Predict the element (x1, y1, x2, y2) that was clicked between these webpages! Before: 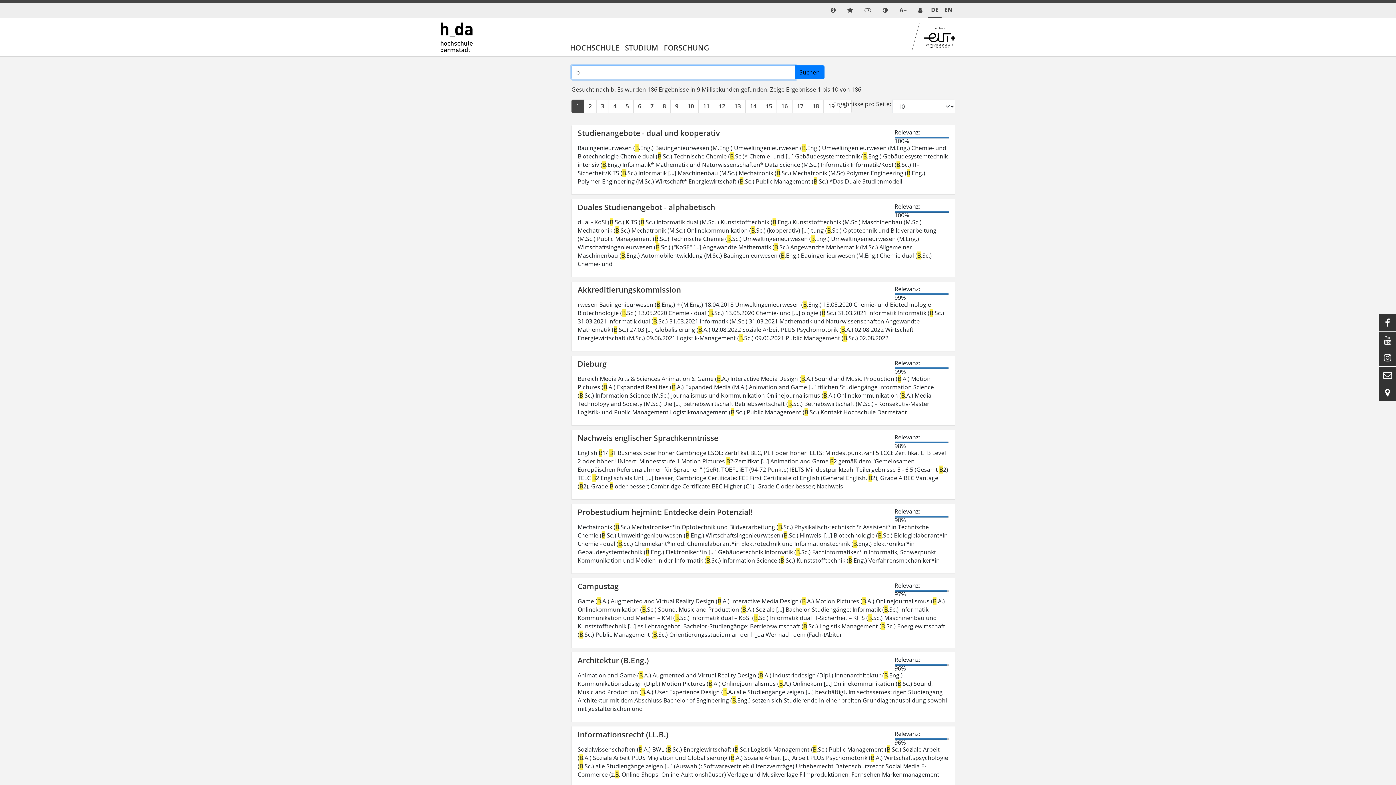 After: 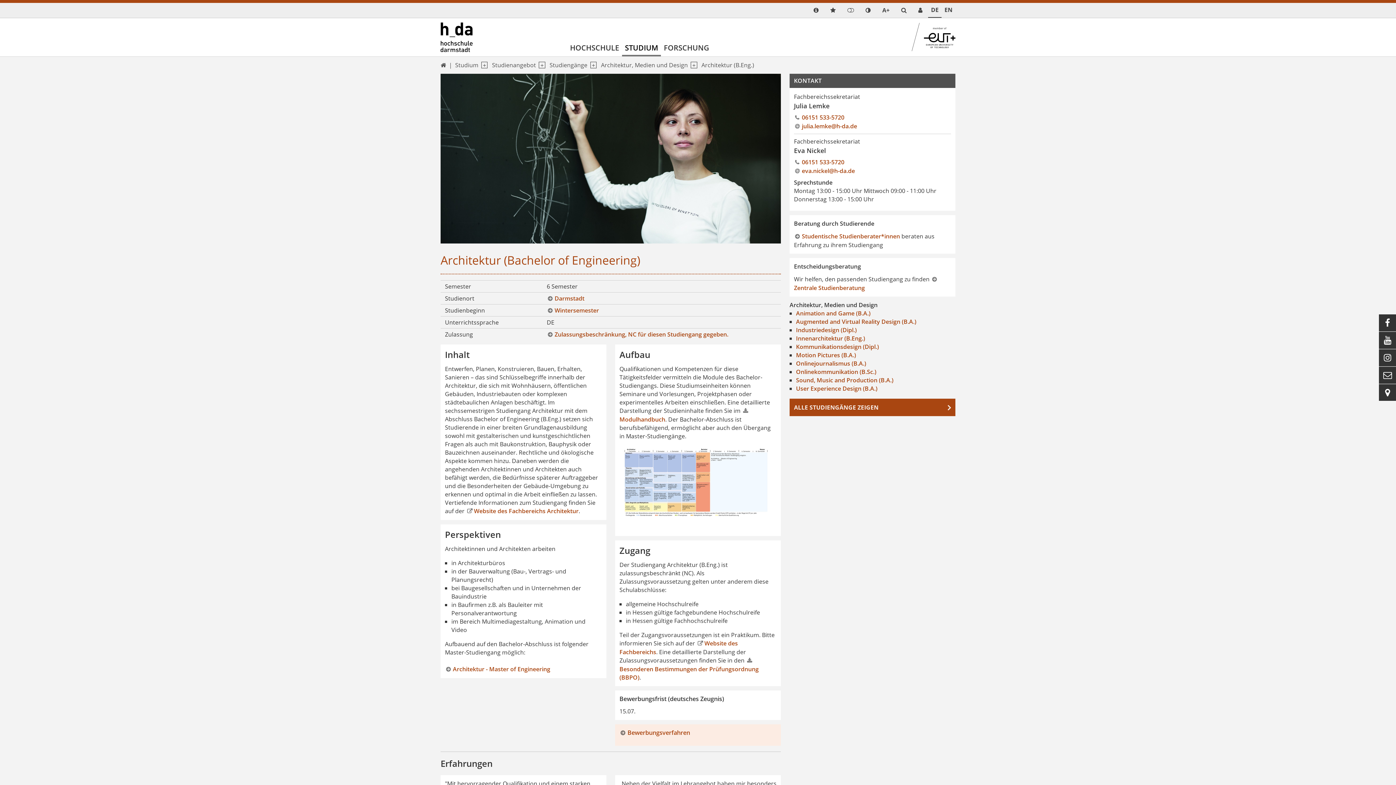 Action: label: Architektur (B.Eng.) bbox: (577, 655, 649, 665)